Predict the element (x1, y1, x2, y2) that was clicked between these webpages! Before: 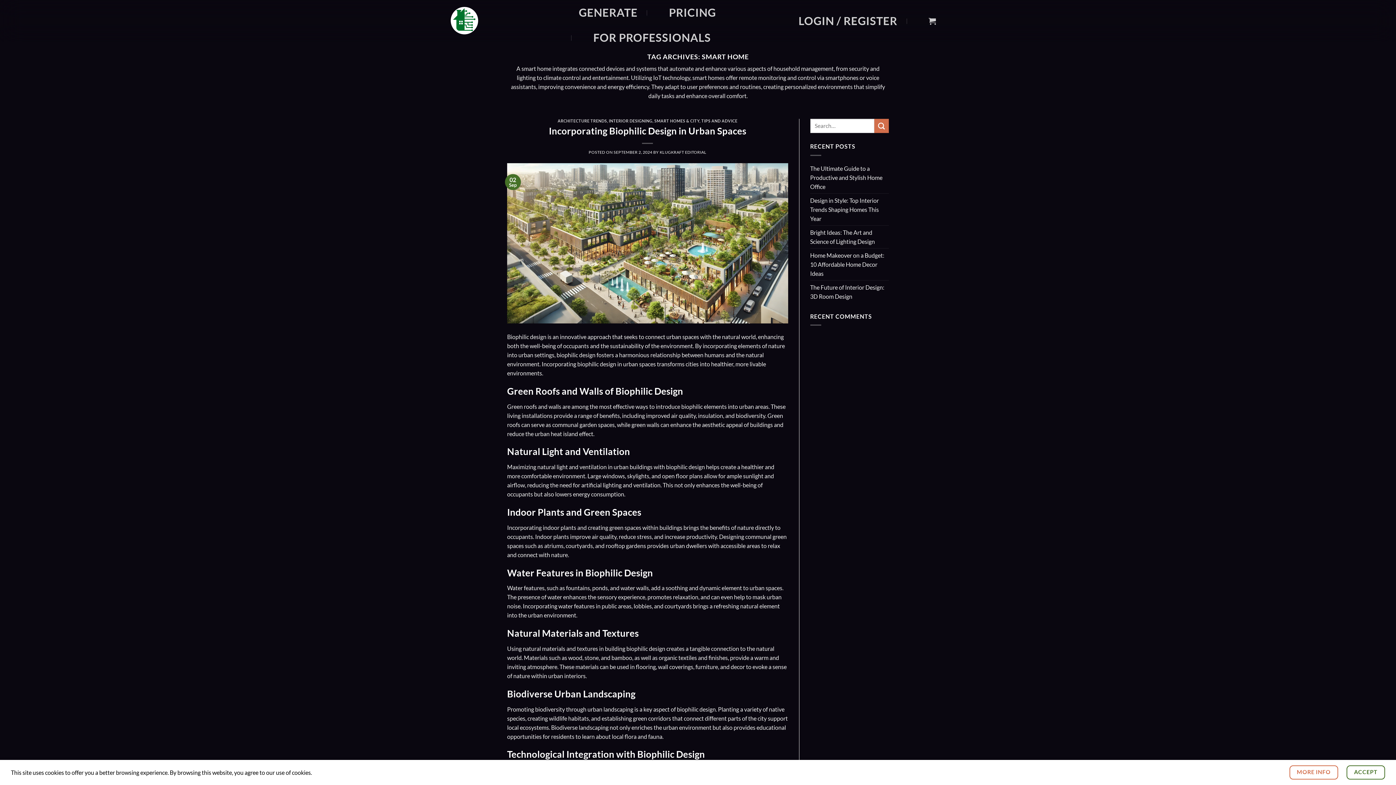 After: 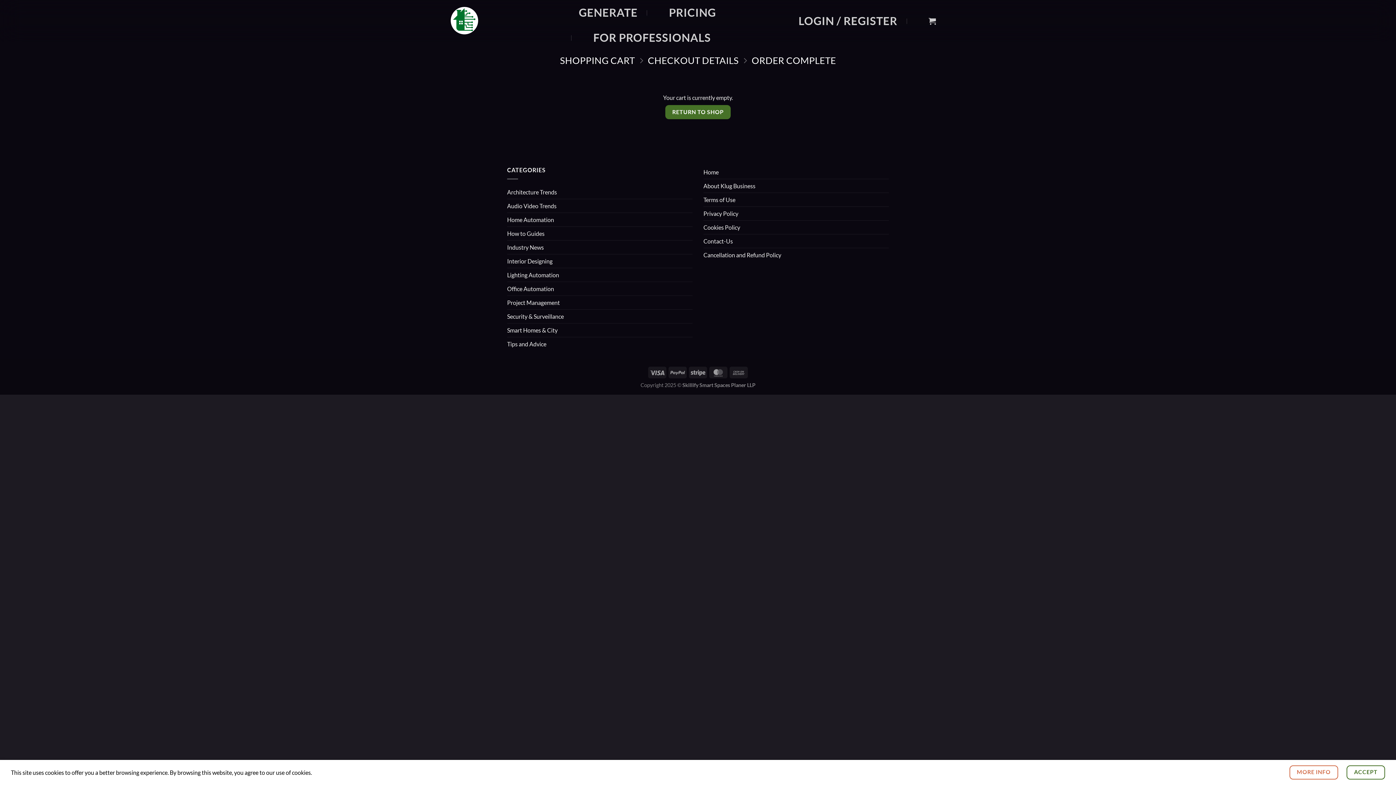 Action: bbox: (917, 12, 947, 28)